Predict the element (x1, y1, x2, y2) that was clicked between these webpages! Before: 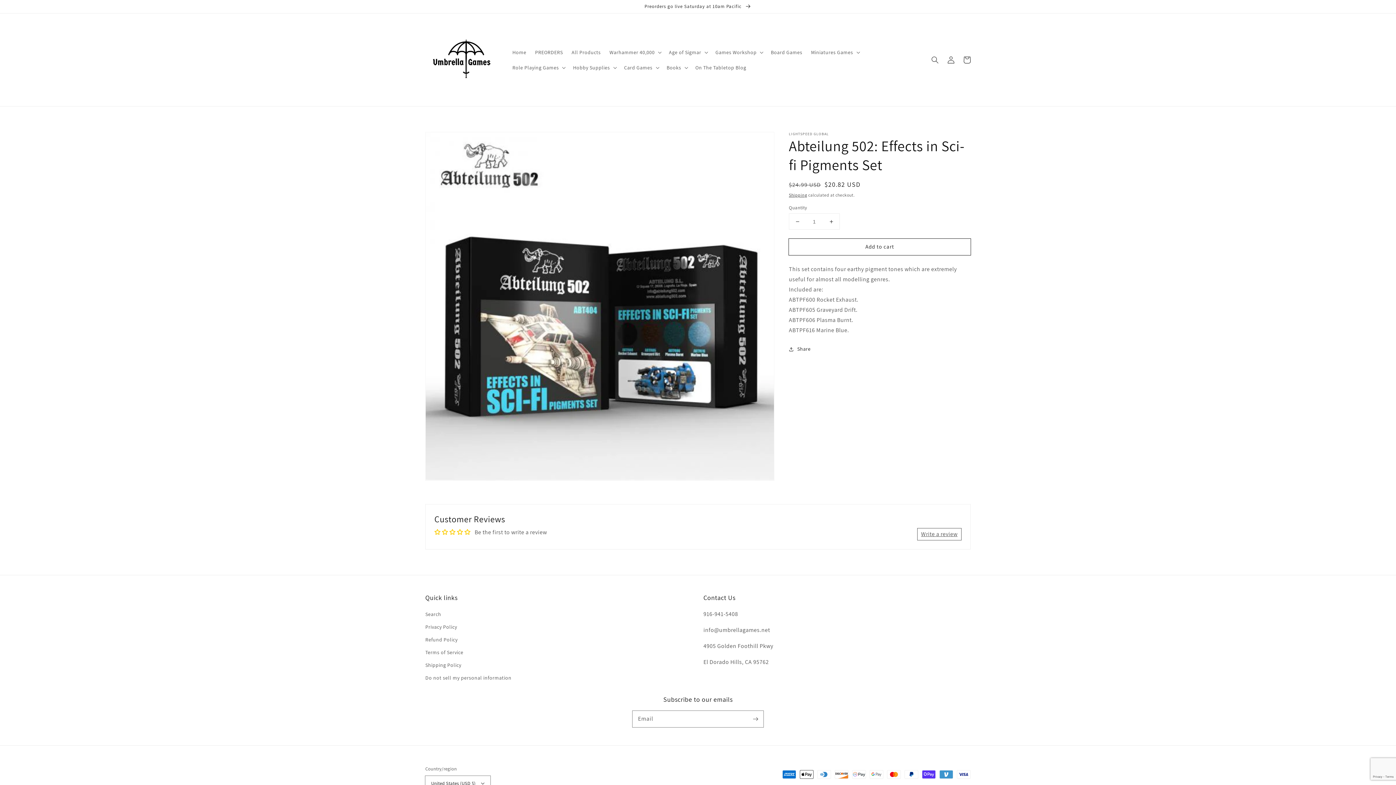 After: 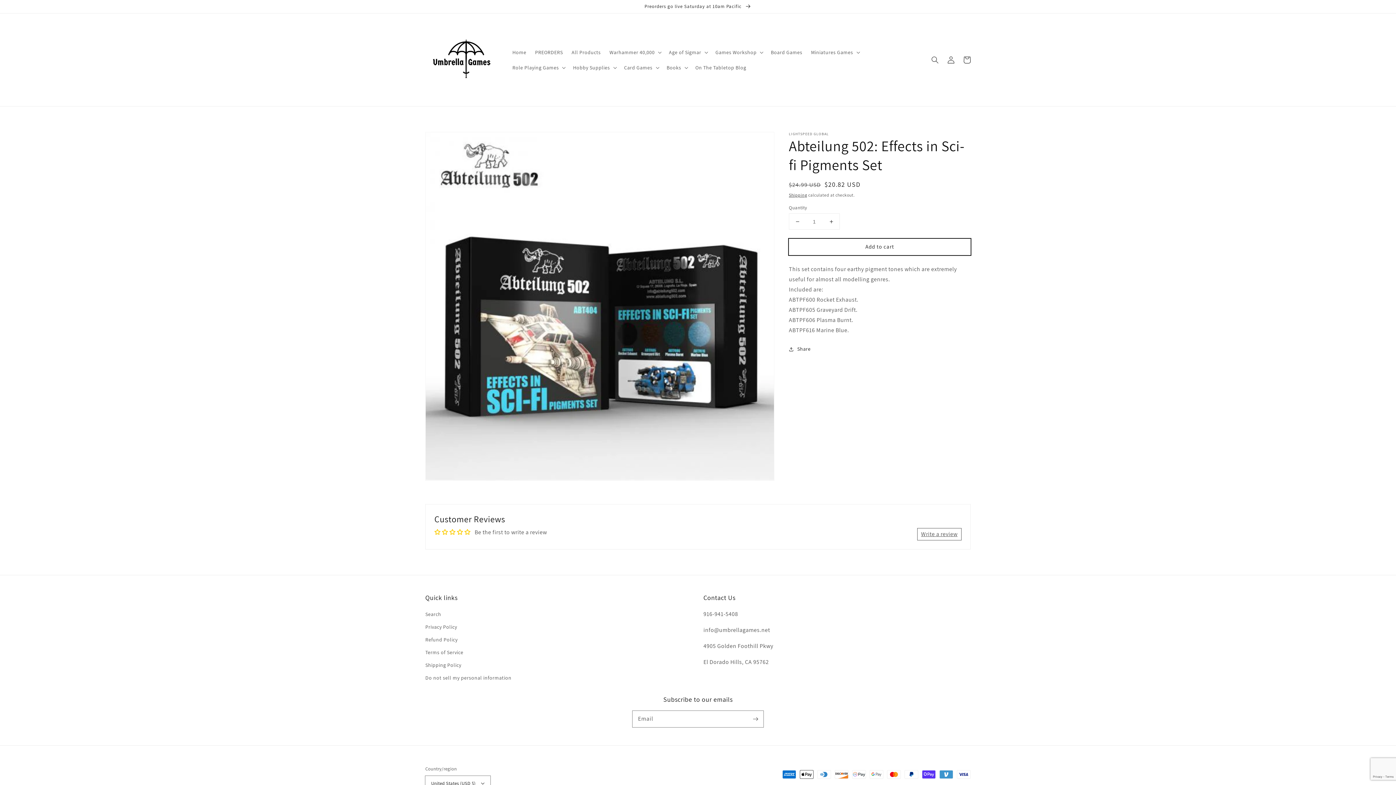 Action: label: Add to cart bbox: (789, 238, 970, 255)